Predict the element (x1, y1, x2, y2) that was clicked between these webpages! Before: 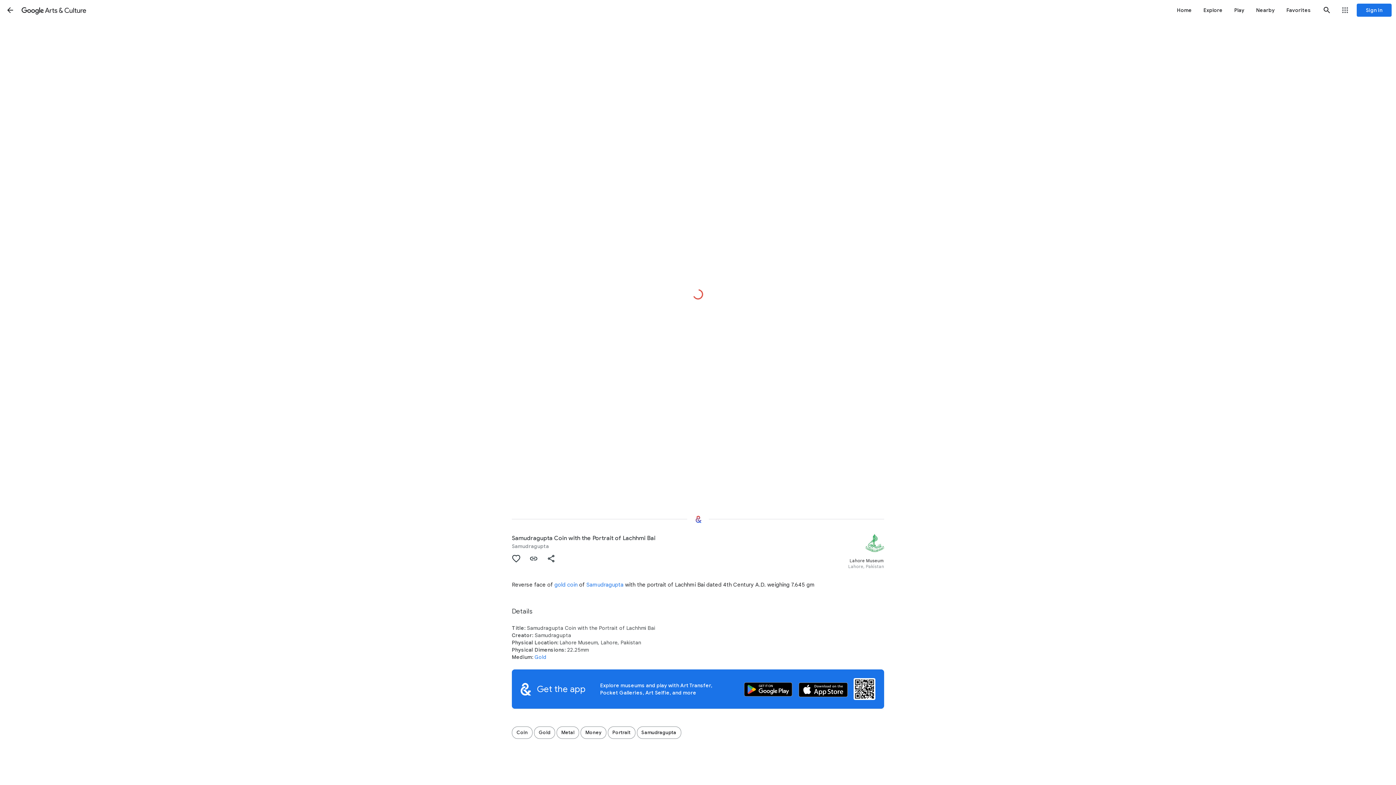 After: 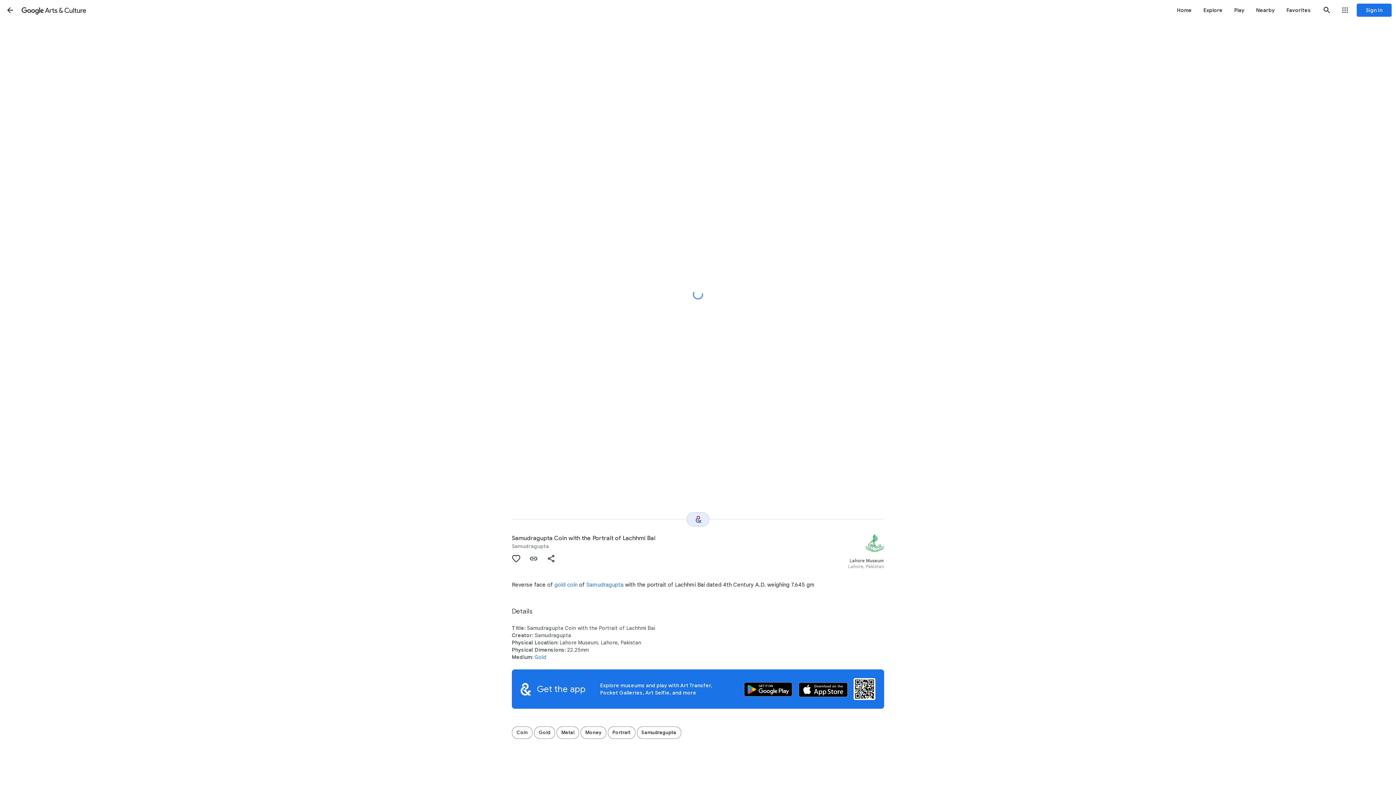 Action: bbox: (686, 512, 709, 526) label: Where next?